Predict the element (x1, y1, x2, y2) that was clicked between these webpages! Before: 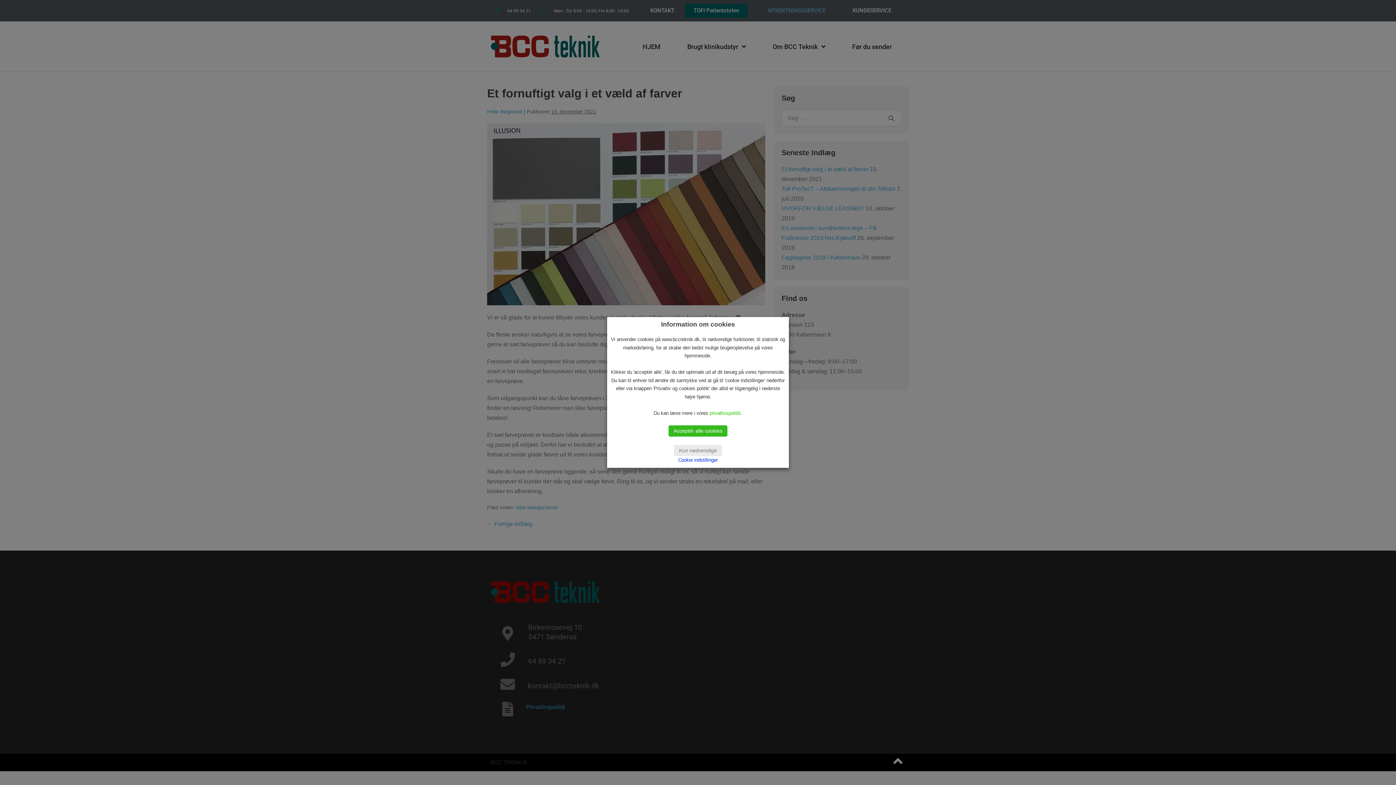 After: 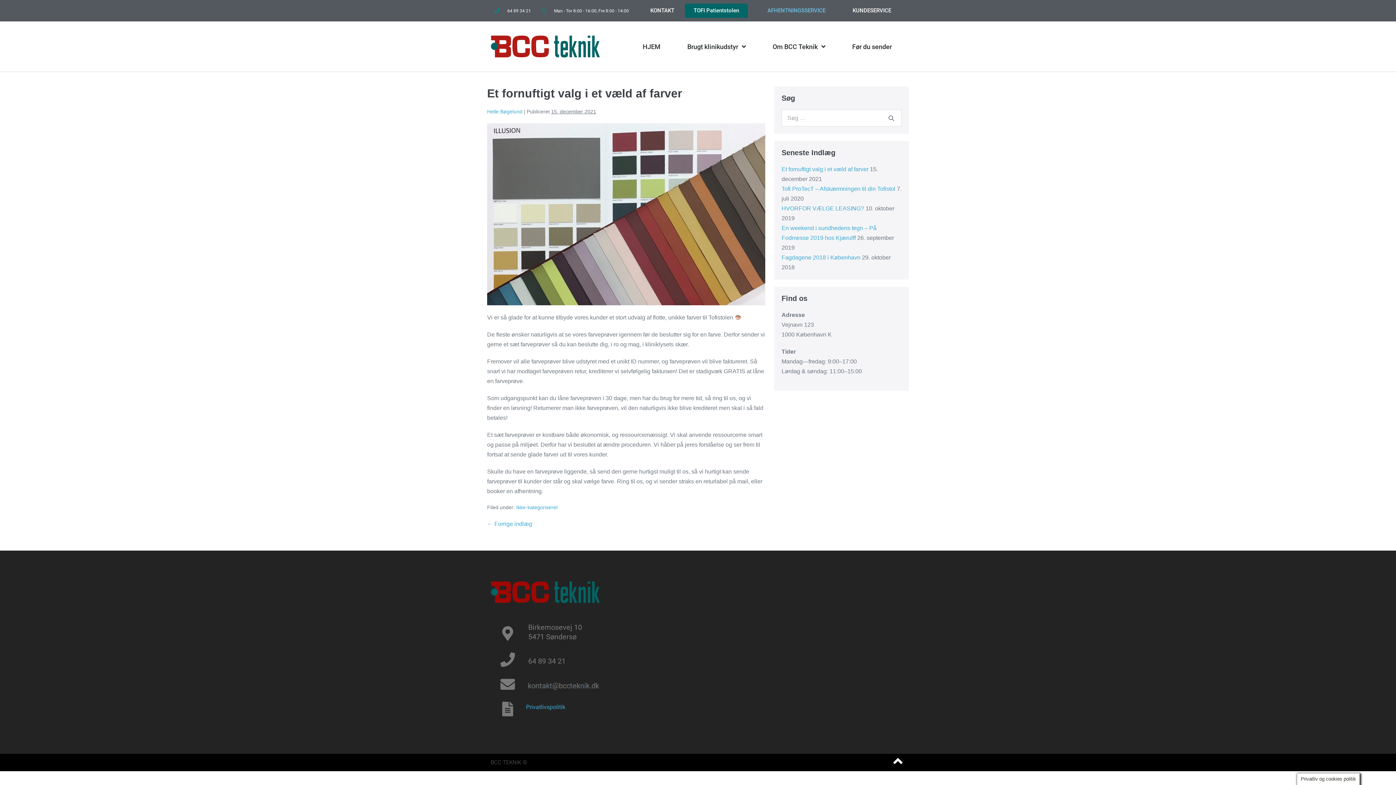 Action: label: Acceptér alle cookies bbox: (668, 425, 727, 436)